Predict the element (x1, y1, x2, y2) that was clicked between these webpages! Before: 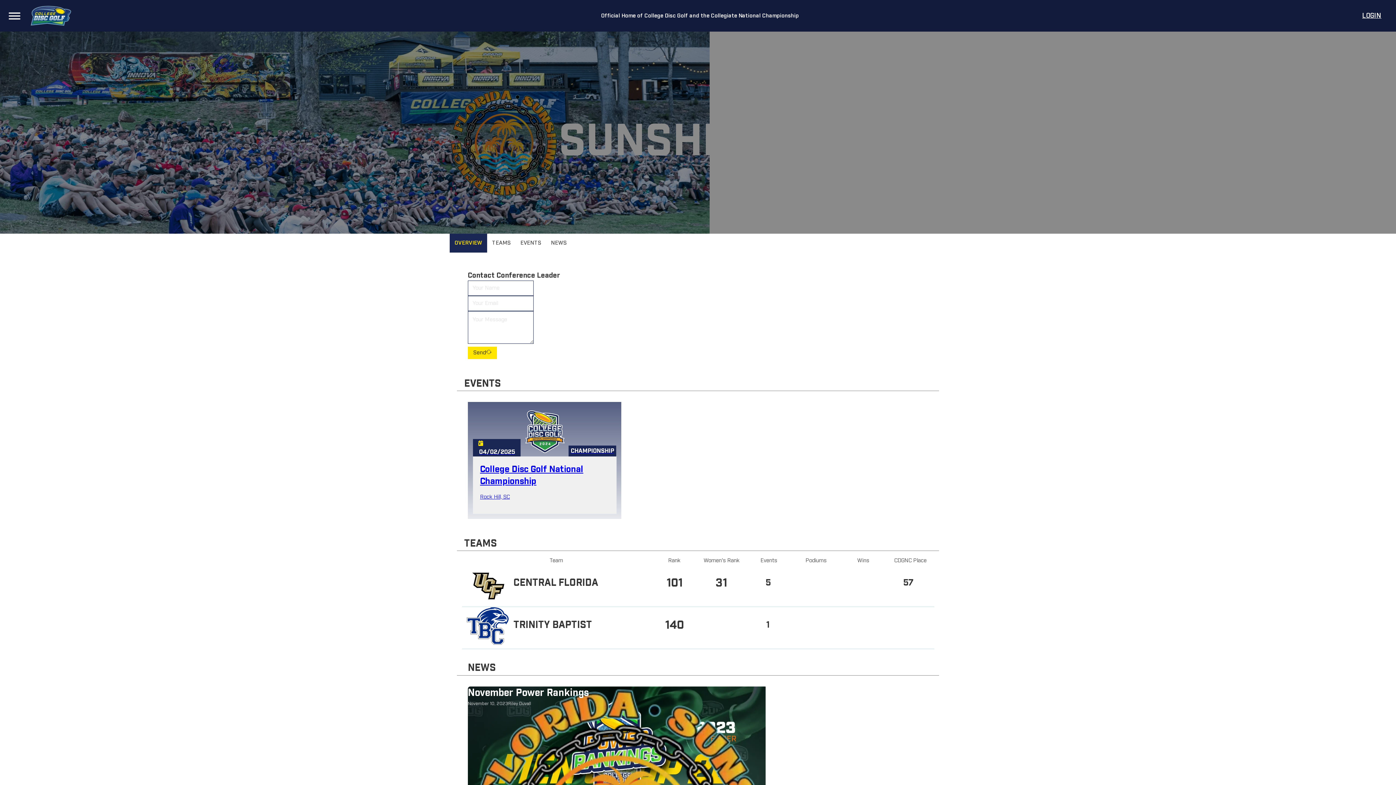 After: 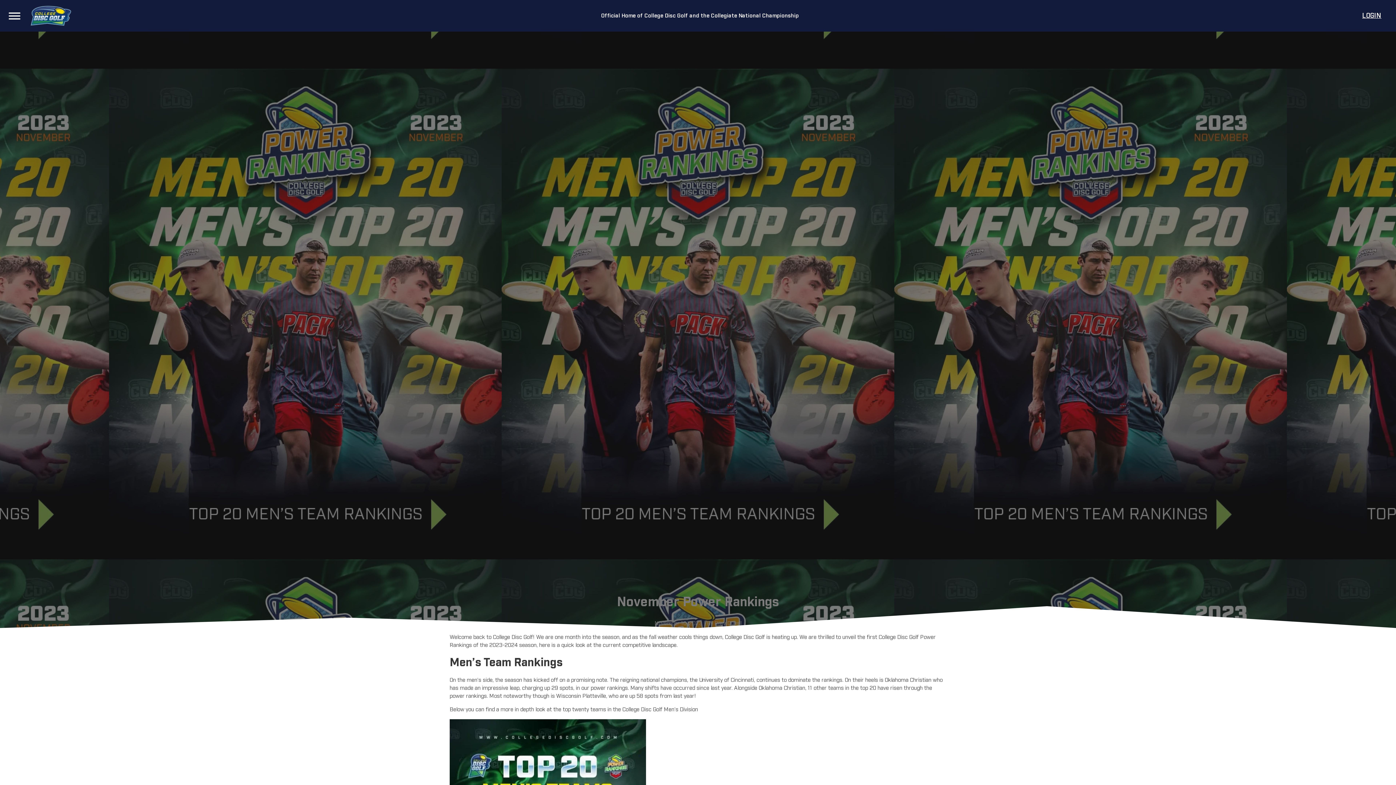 Action: bbox: (468, 688, 589, 698) label: November Power Rankings